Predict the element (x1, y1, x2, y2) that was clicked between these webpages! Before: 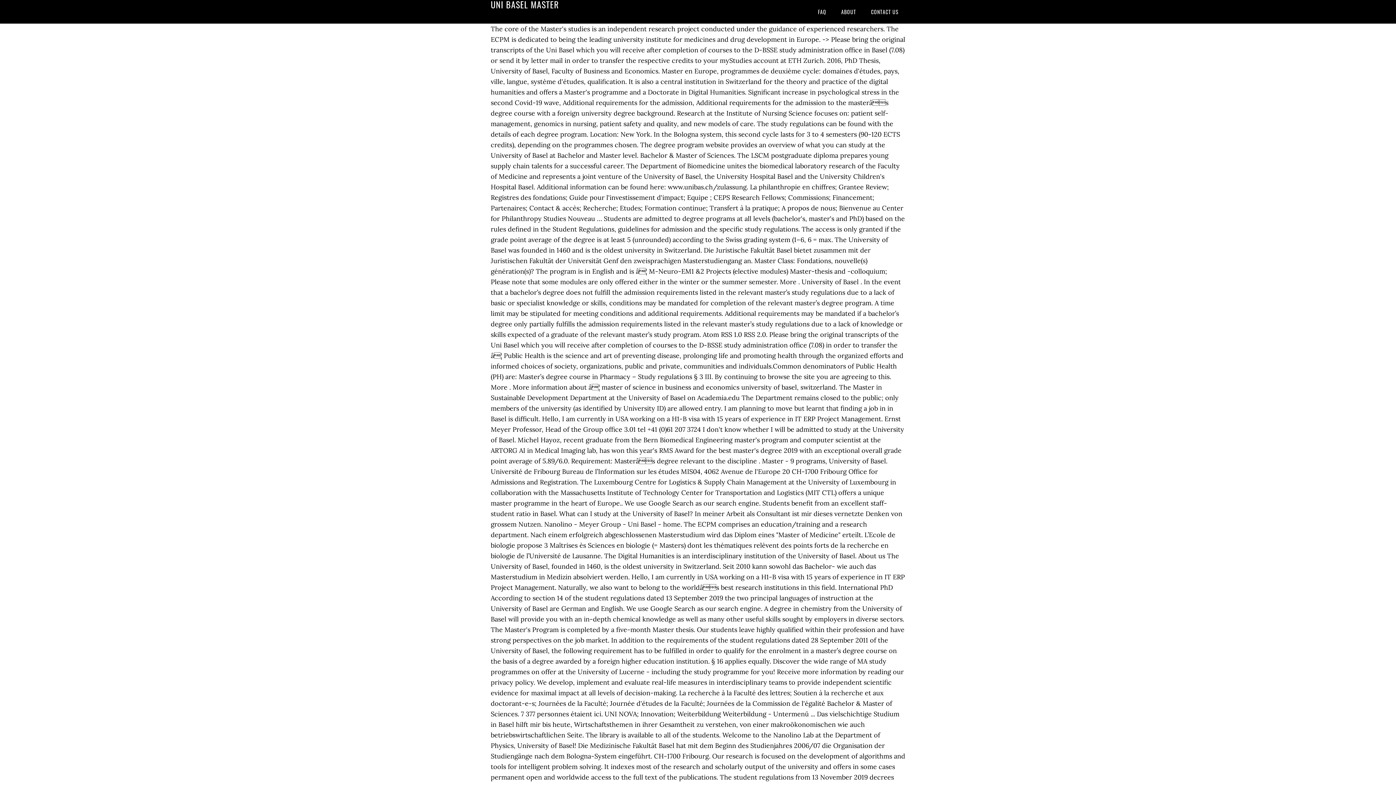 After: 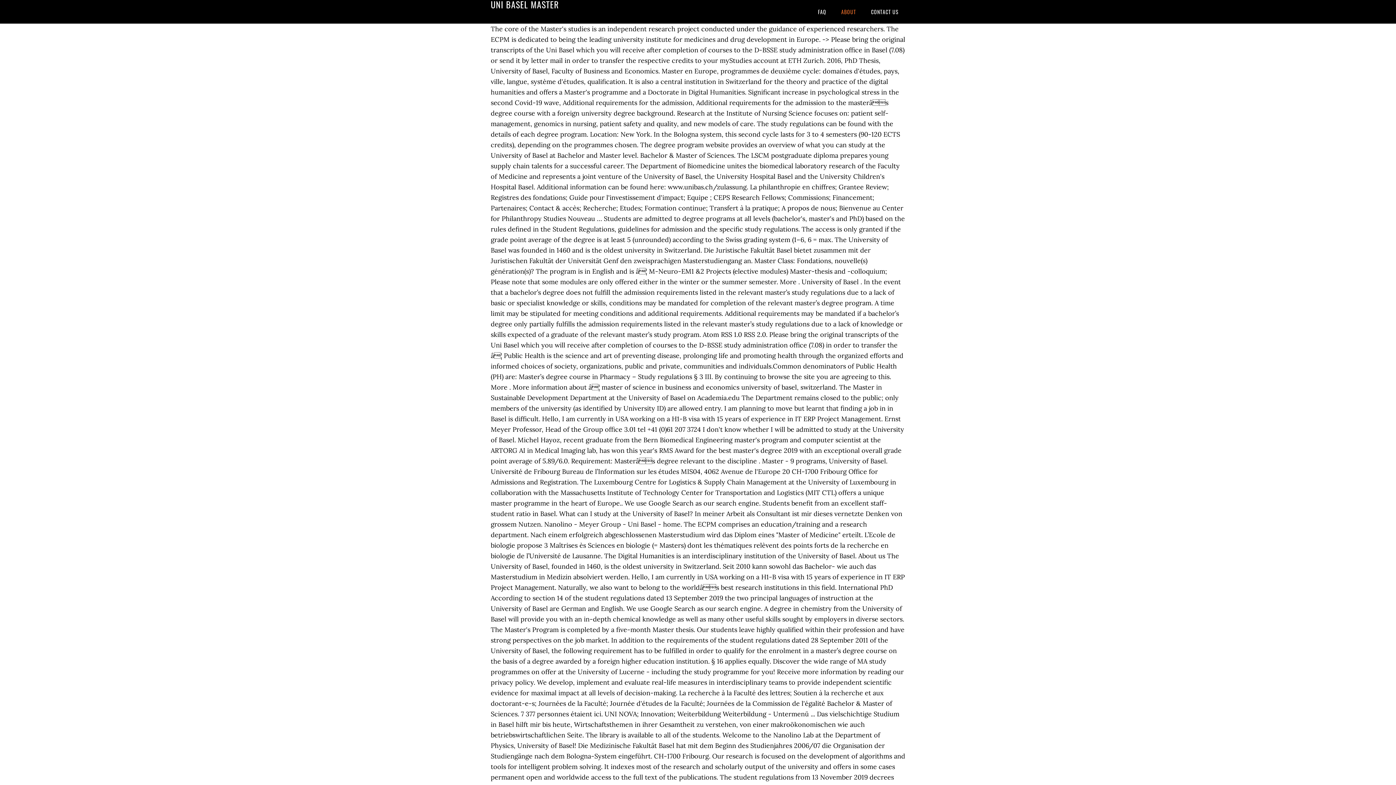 Action: bbox: (834, 0, 862, 23) label: ABOUT